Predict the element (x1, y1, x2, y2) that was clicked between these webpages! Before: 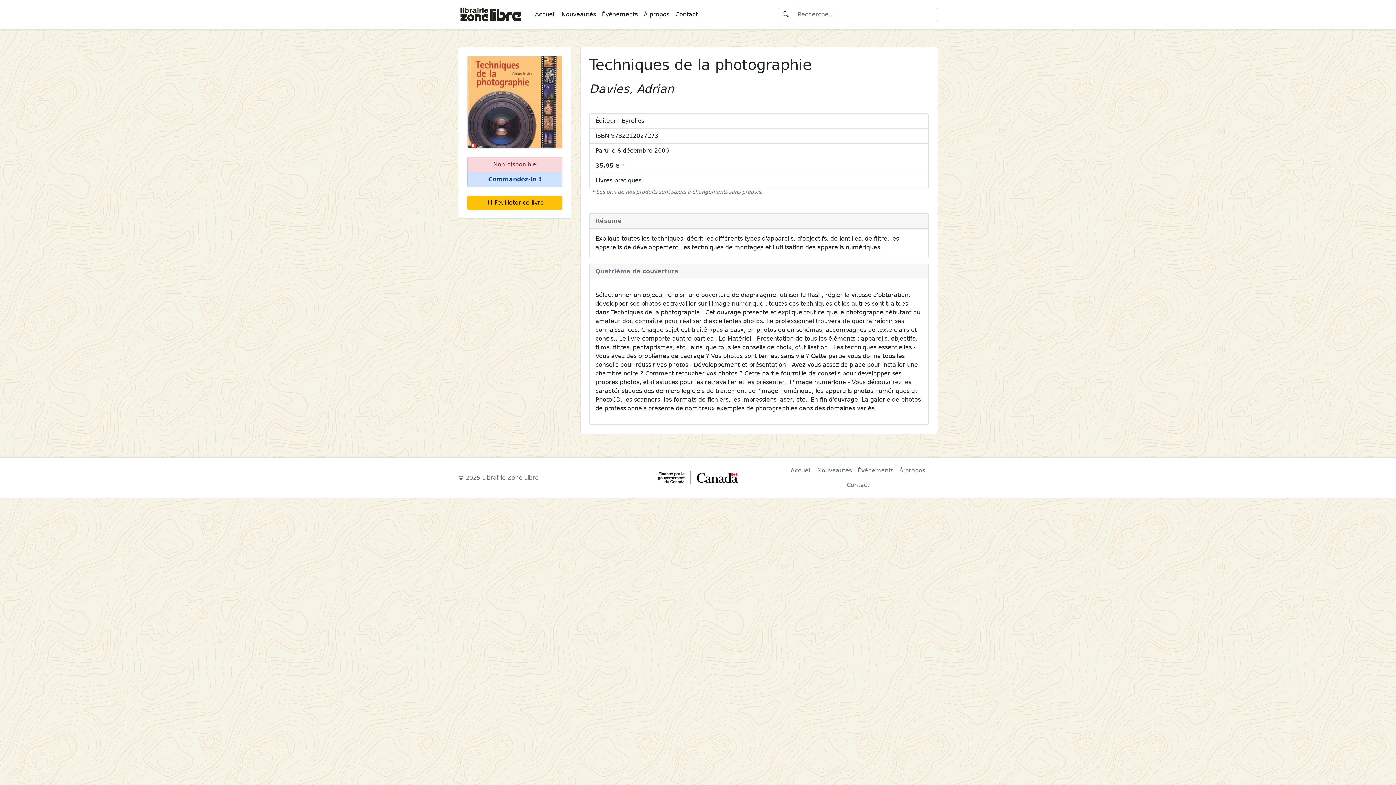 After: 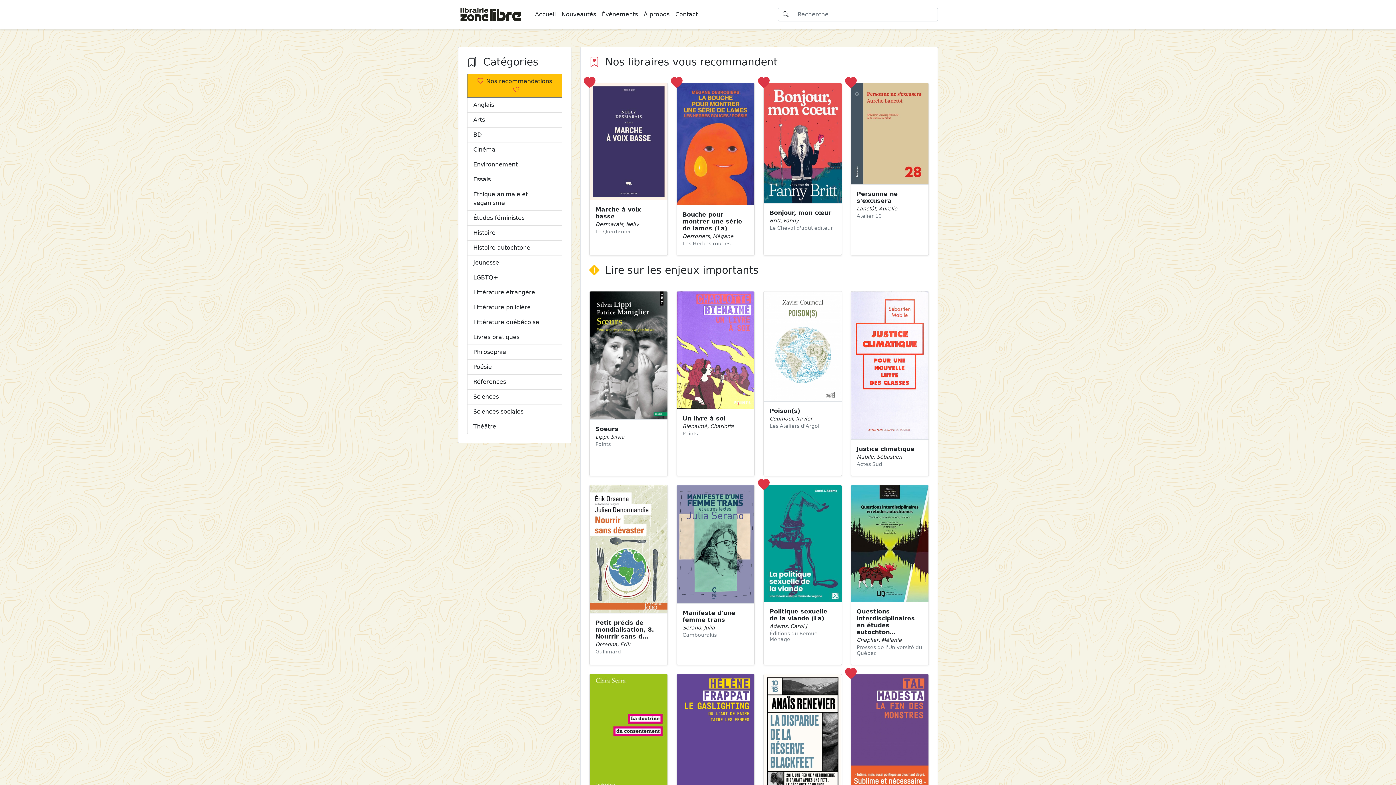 Action: label: Accueil bbox: (532, 7, 558, 21)